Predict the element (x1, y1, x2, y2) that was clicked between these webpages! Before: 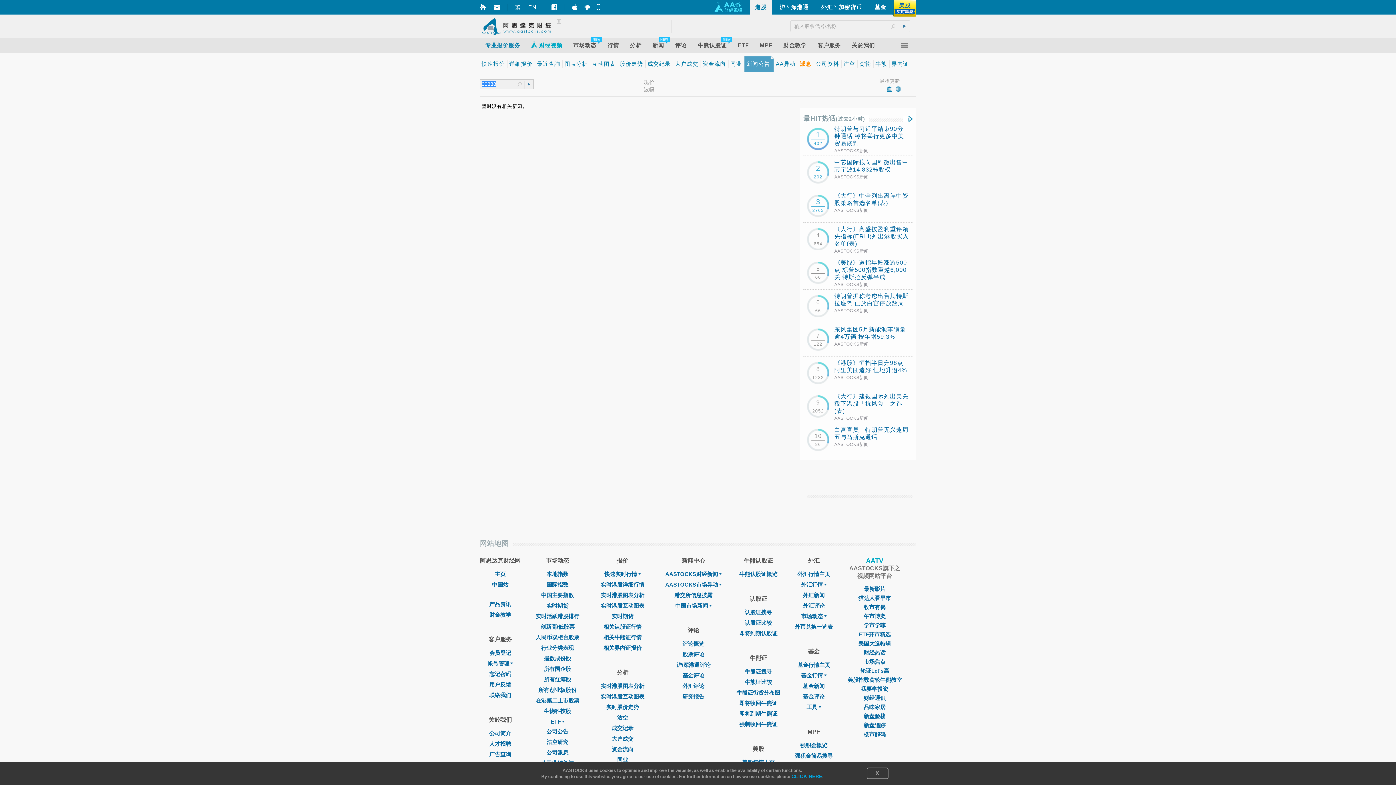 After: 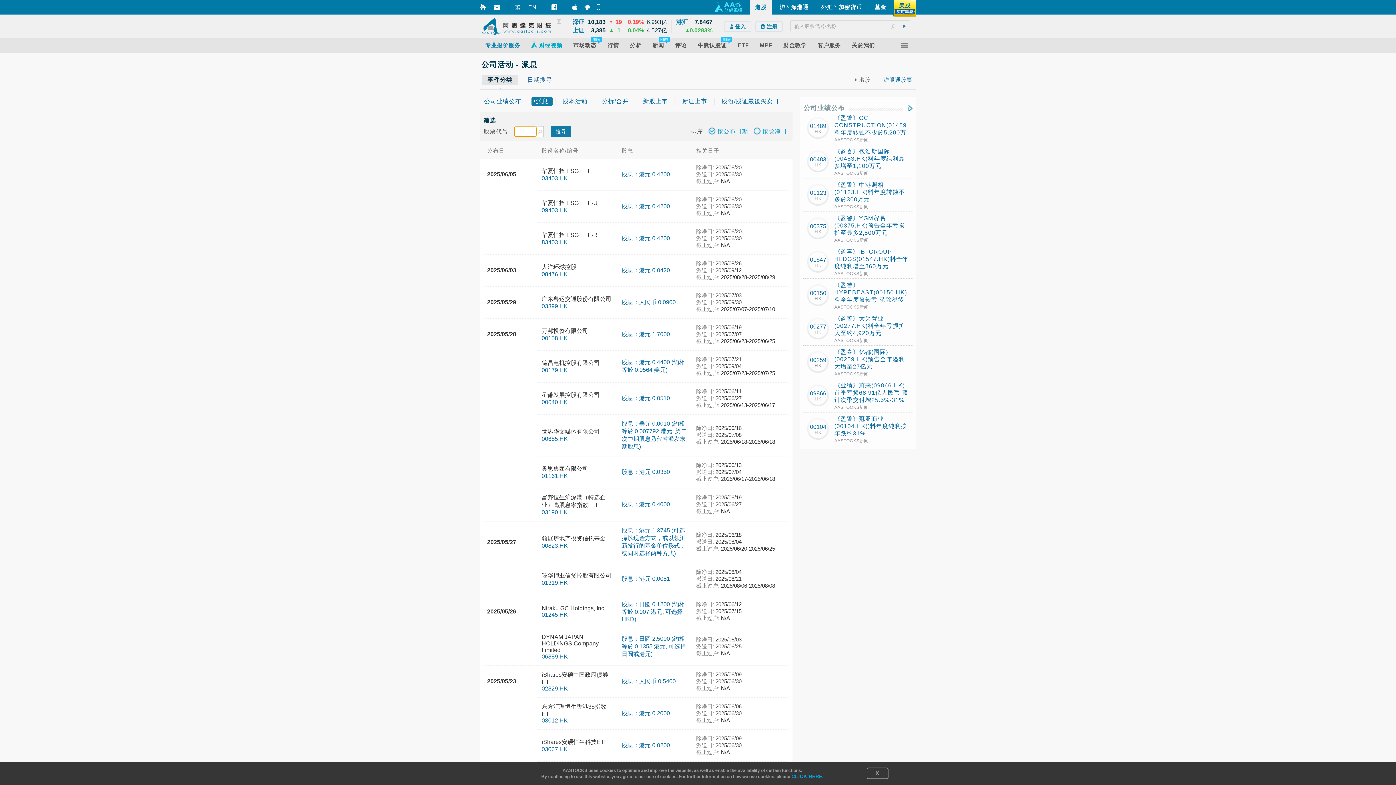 Action: label: 公司派息 bbox: (546, 749, 568, 756)